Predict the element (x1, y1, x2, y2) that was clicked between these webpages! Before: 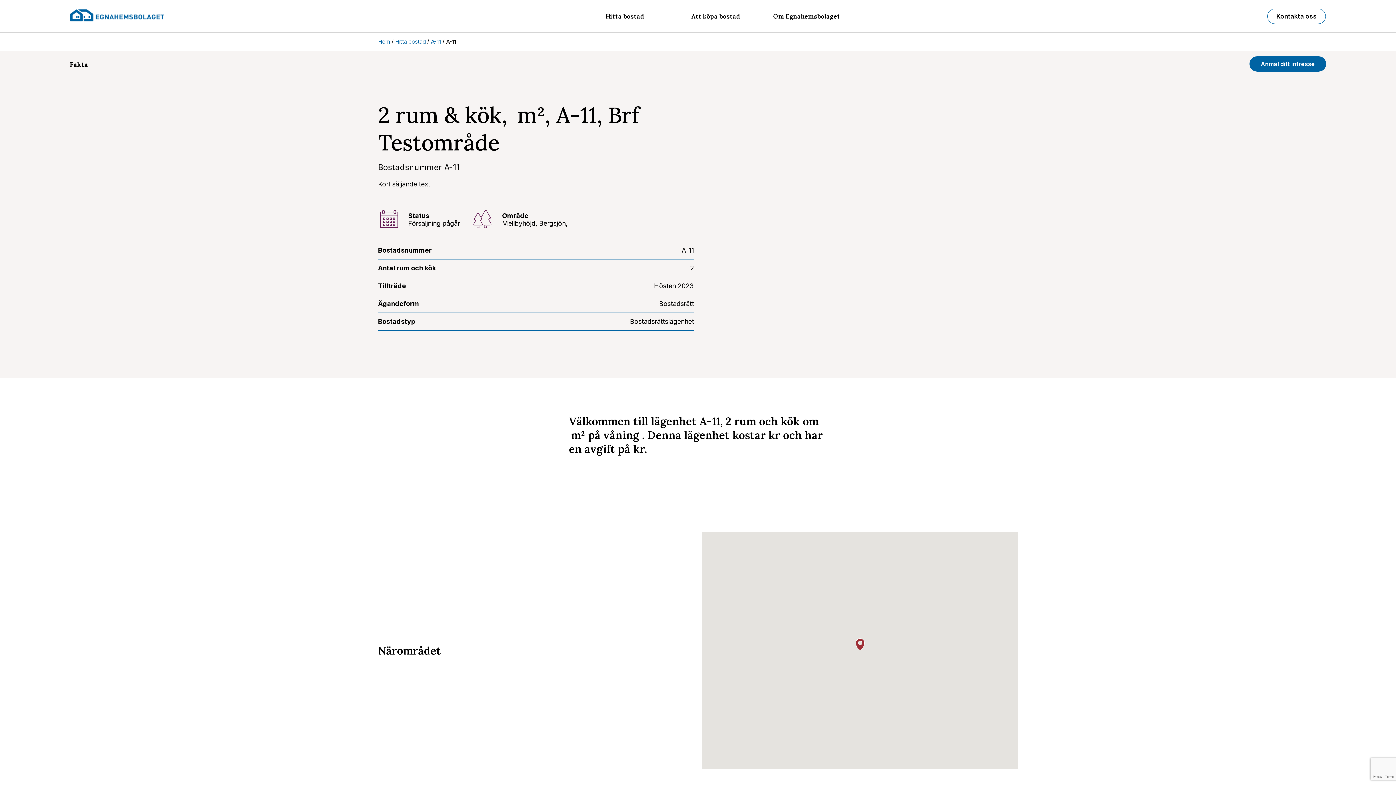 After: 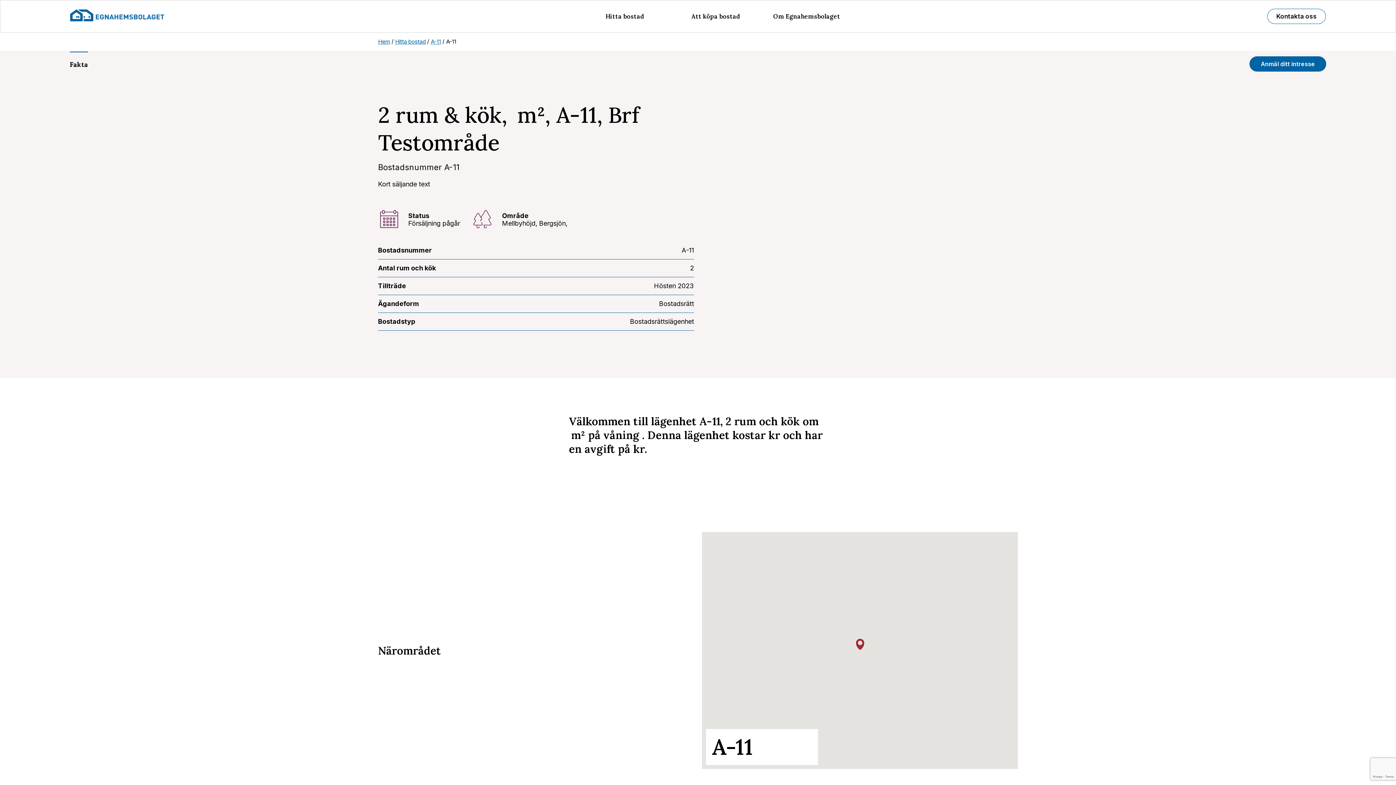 Action: bbox: (855, 638, 864, 650) label: A-11